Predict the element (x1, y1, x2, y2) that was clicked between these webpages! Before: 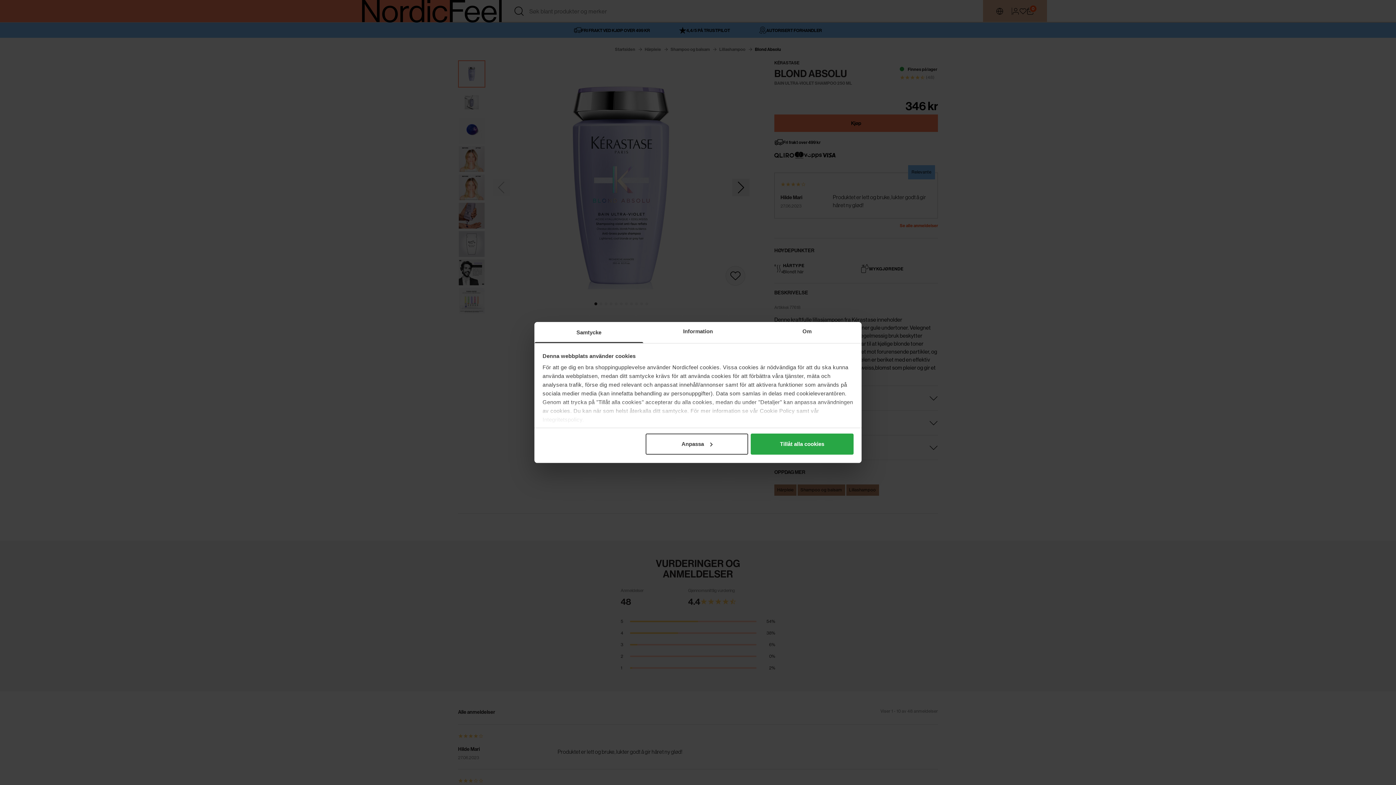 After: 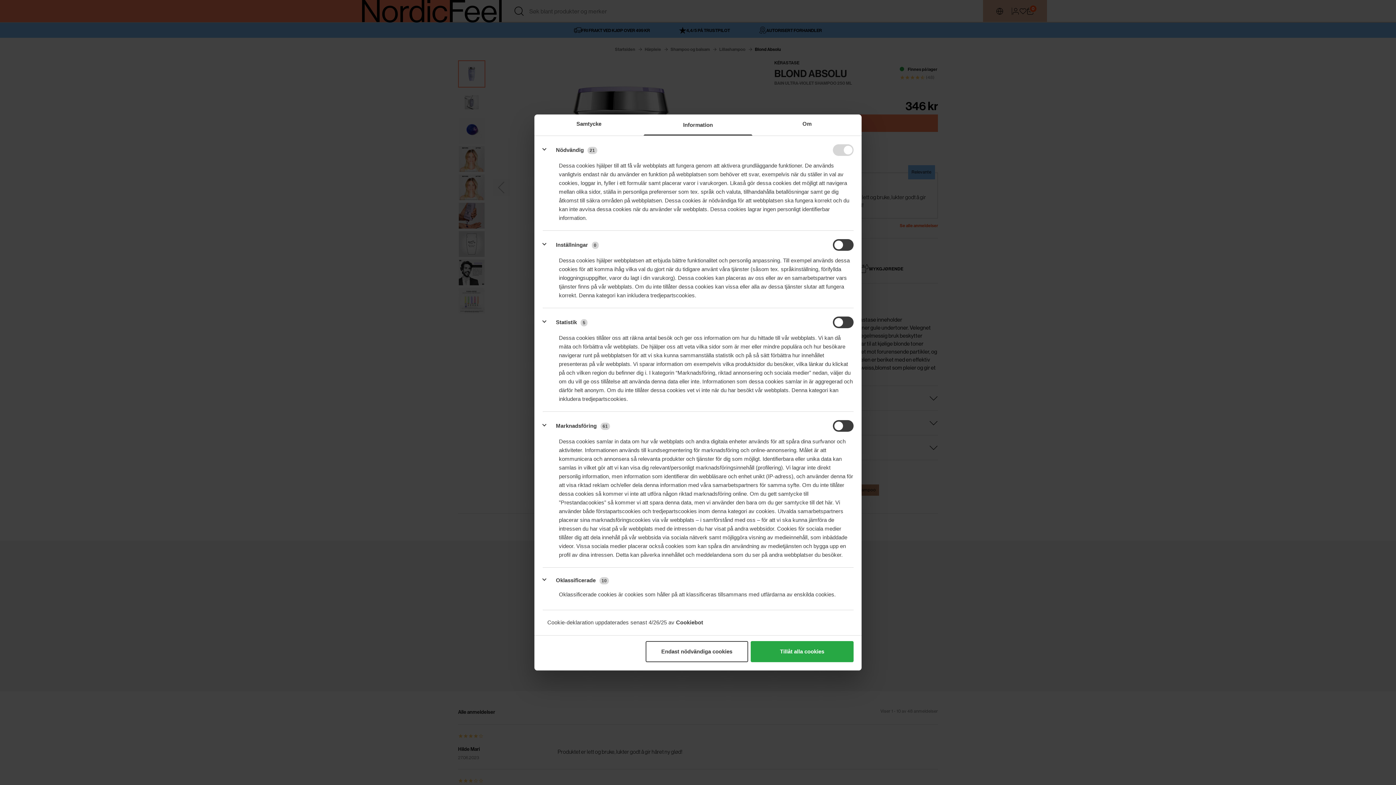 Action: label: Anpassa bbox: (645, 433, 748, 454)